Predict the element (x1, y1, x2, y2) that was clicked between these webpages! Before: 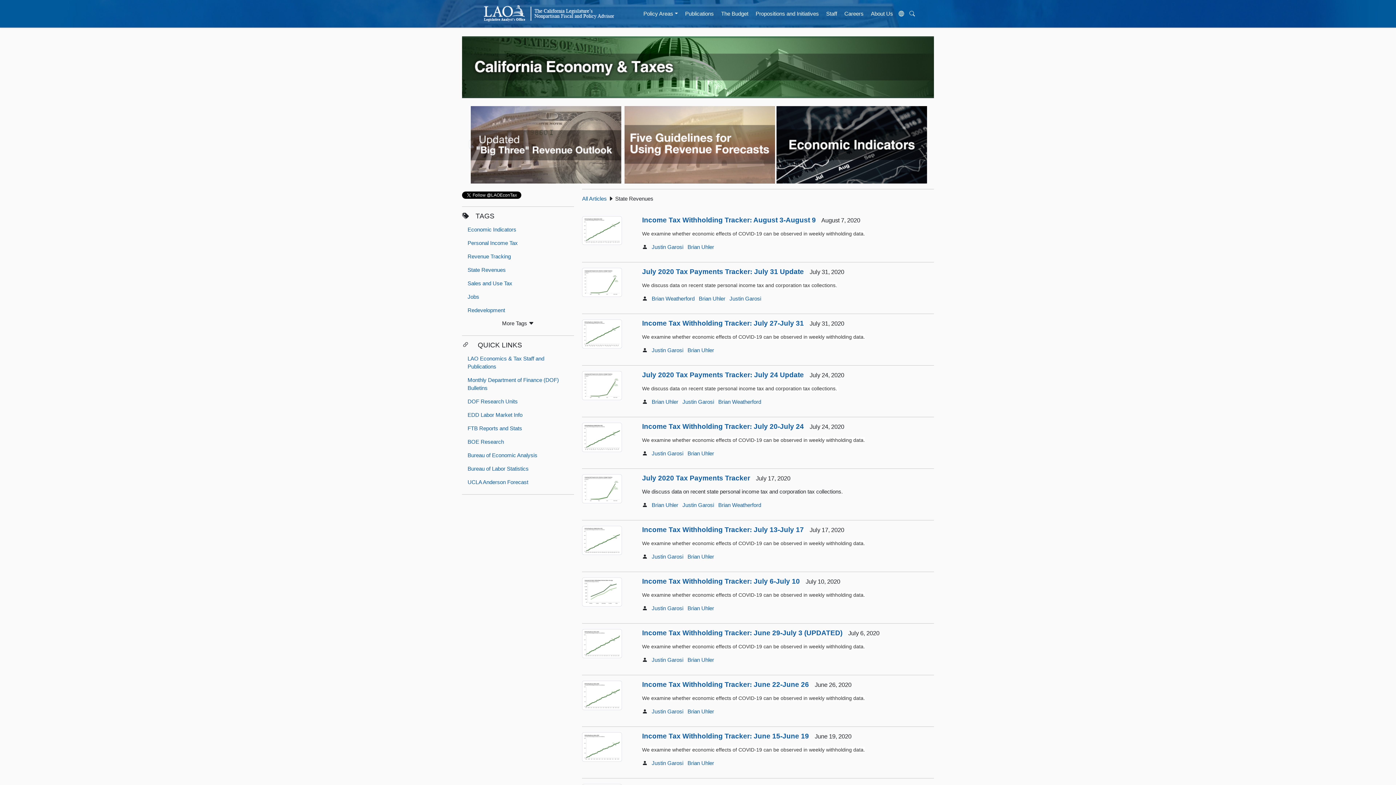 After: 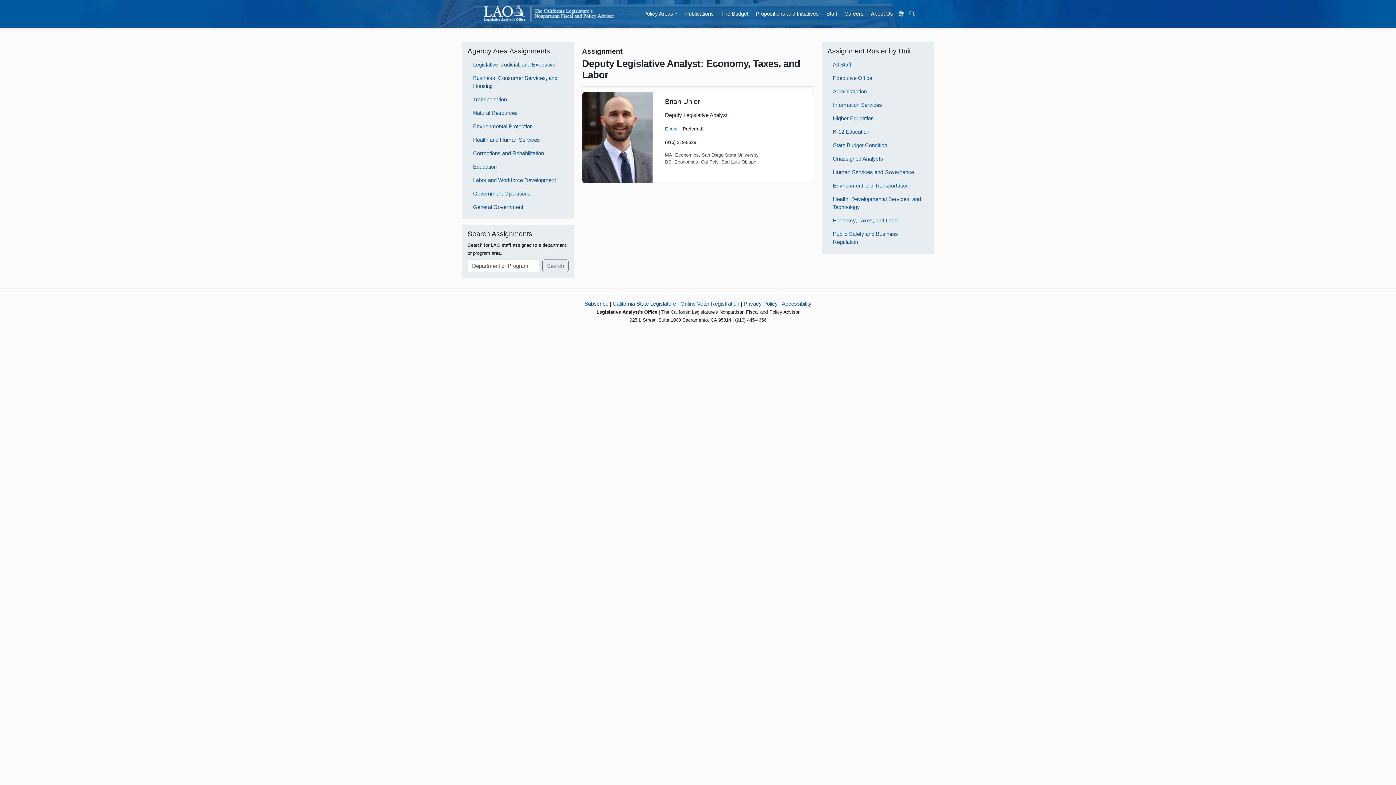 Action: label: Brian Uhler bbox: (687, 553, 714, 560)